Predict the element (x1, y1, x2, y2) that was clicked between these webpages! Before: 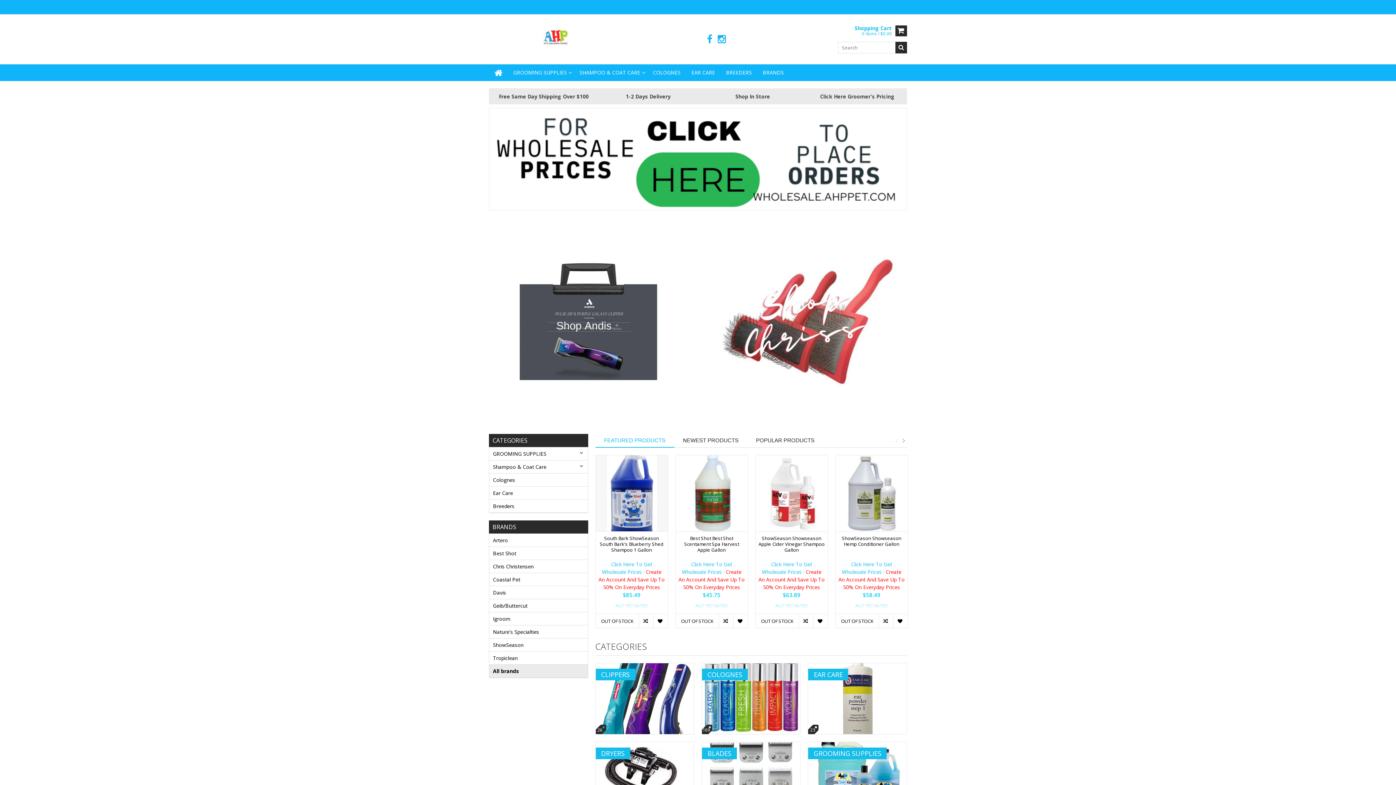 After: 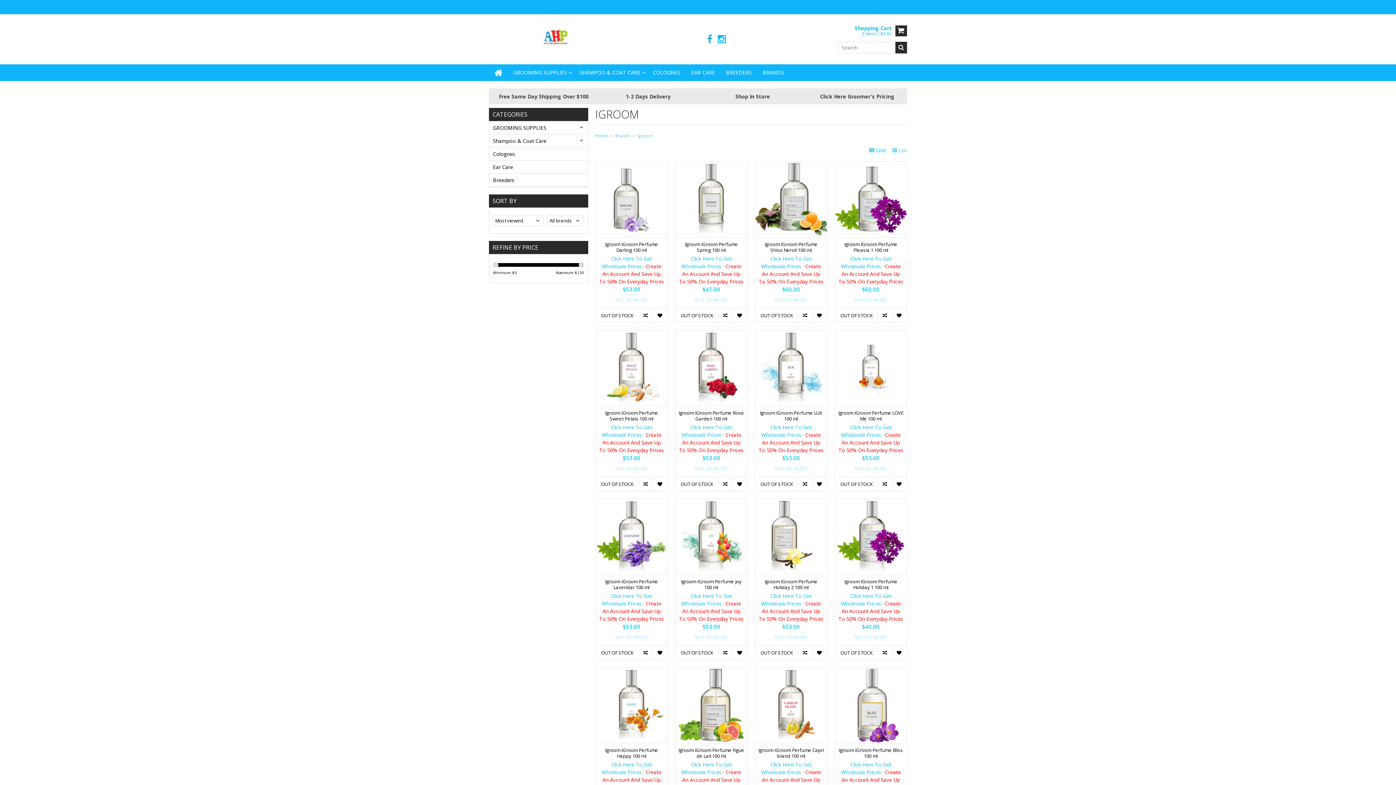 Action: label: Igroom bbox: (489, 612, 587, 625)